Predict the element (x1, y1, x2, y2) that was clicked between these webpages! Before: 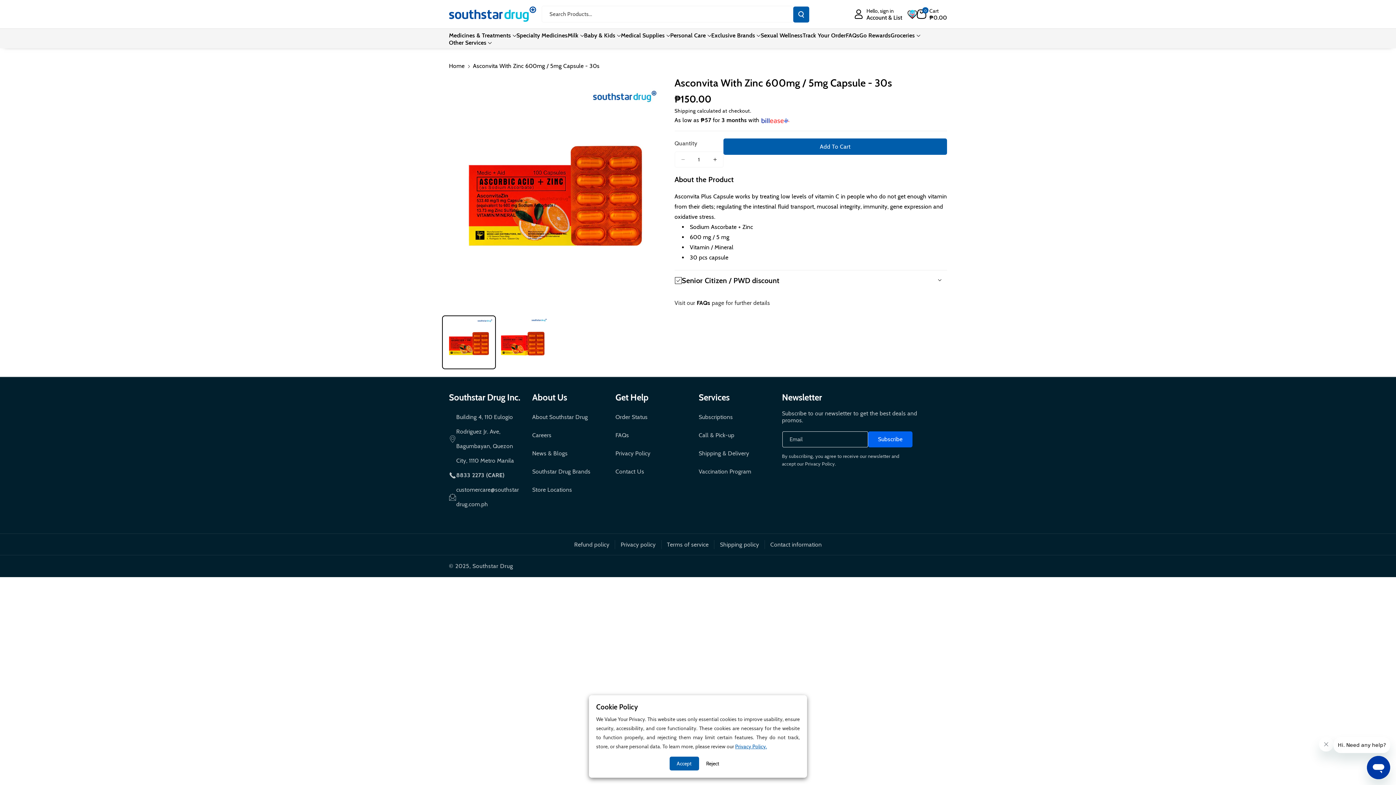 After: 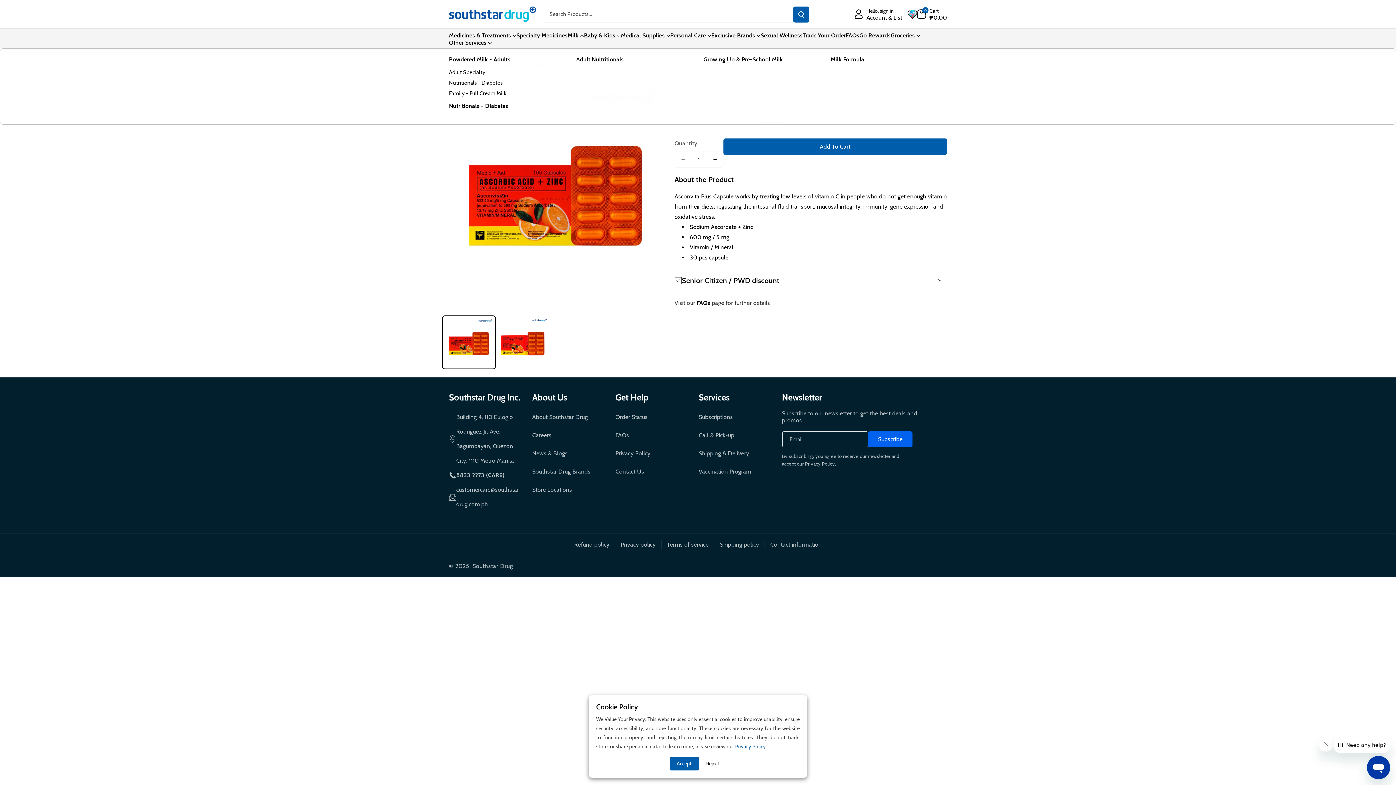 Action: bbox: (567, 32, 584, 39) label: Milk